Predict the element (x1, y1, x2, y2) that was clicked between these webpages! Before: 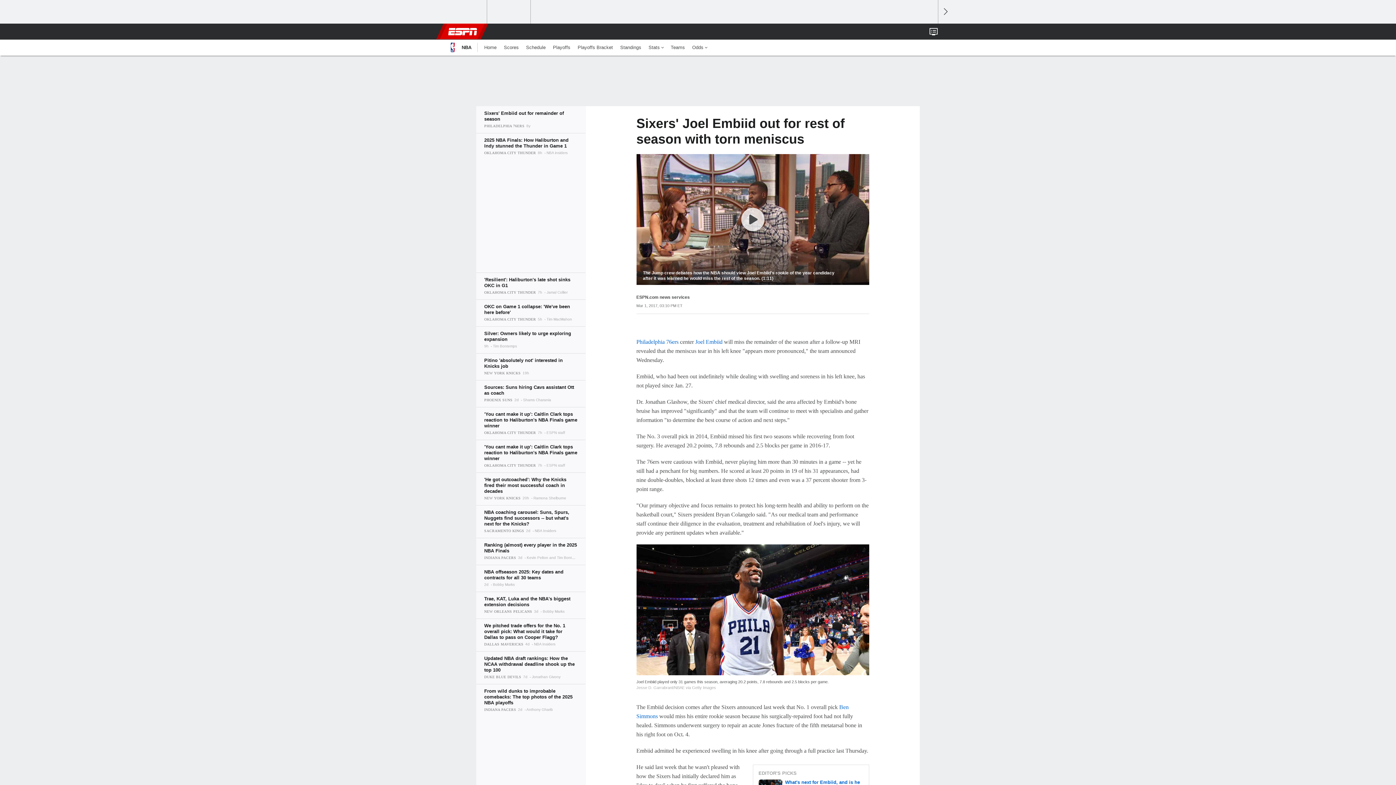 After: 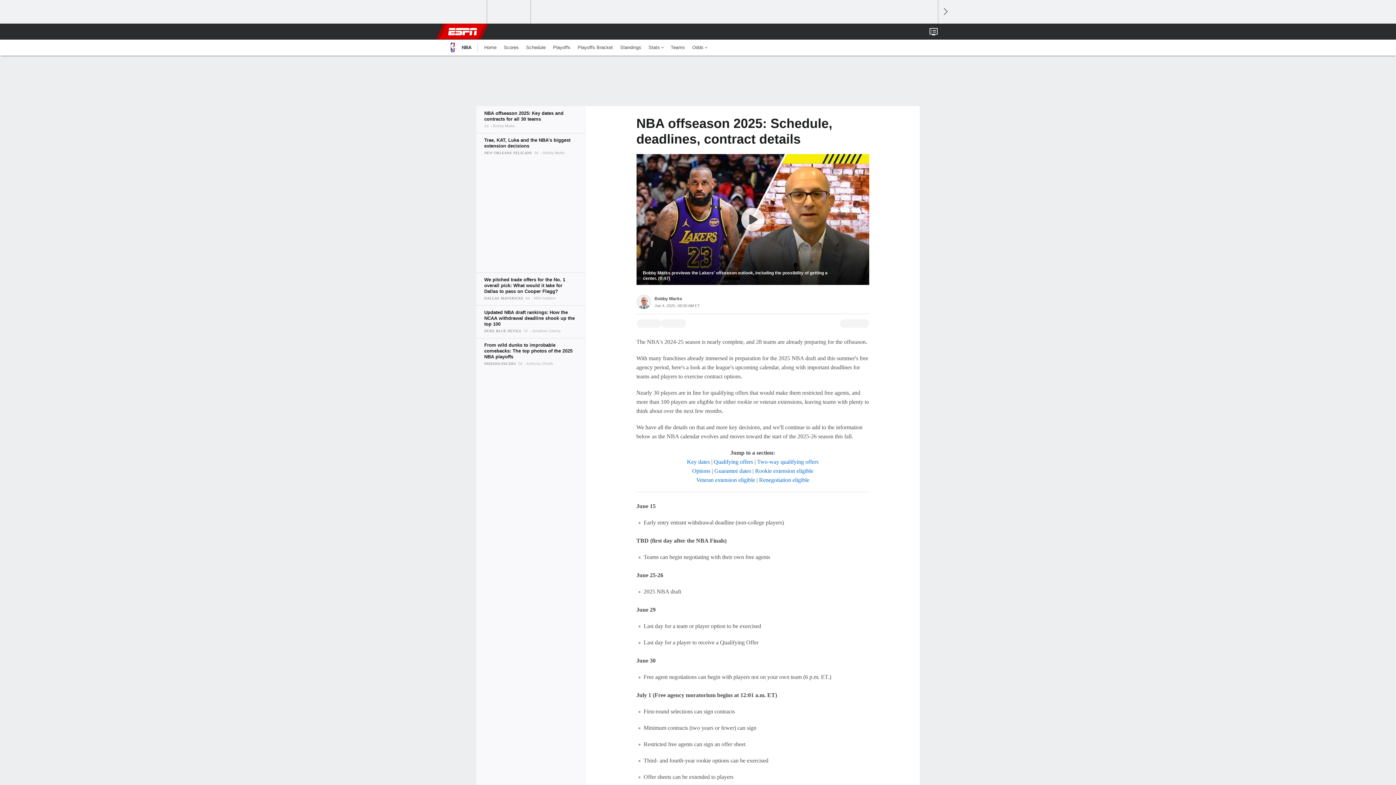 Action: bbox: (476, 565, 585, 592)